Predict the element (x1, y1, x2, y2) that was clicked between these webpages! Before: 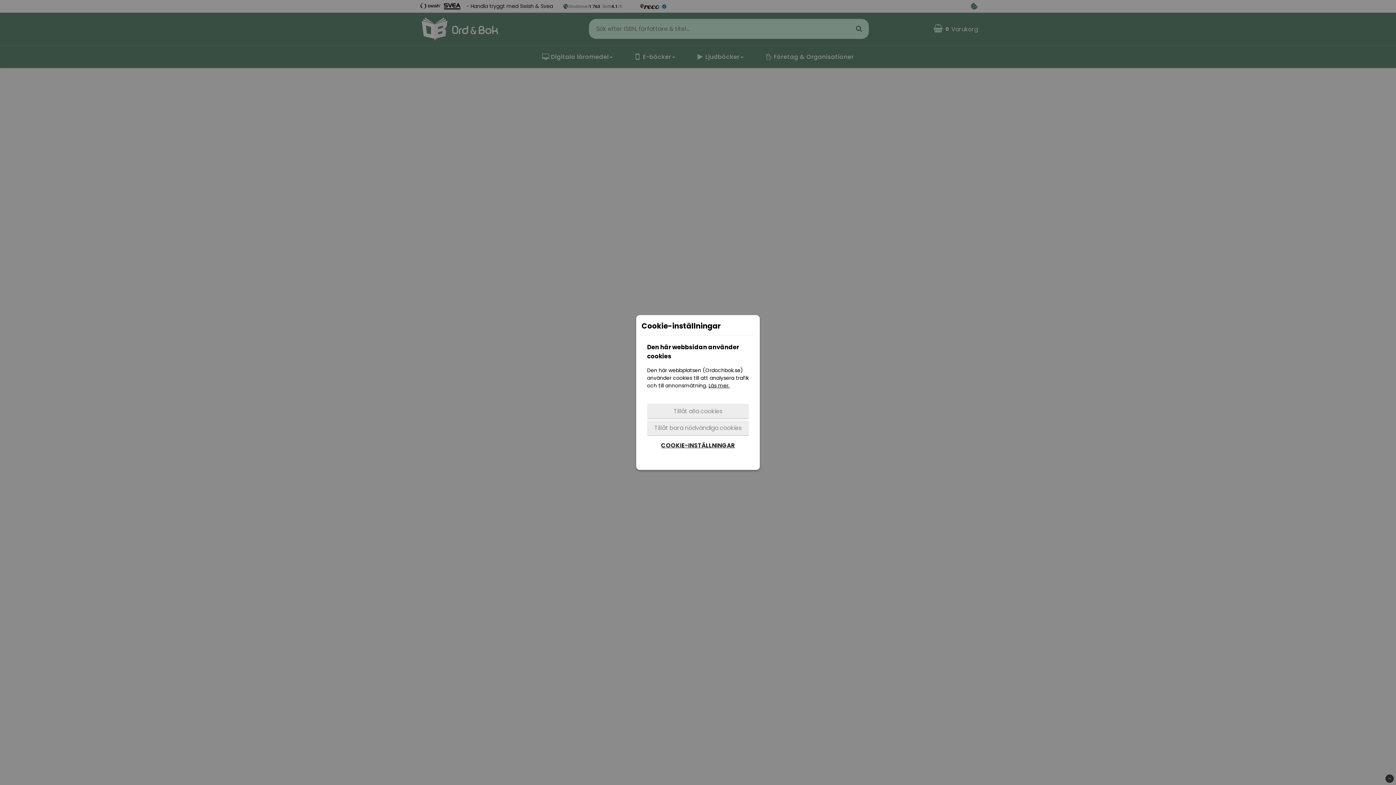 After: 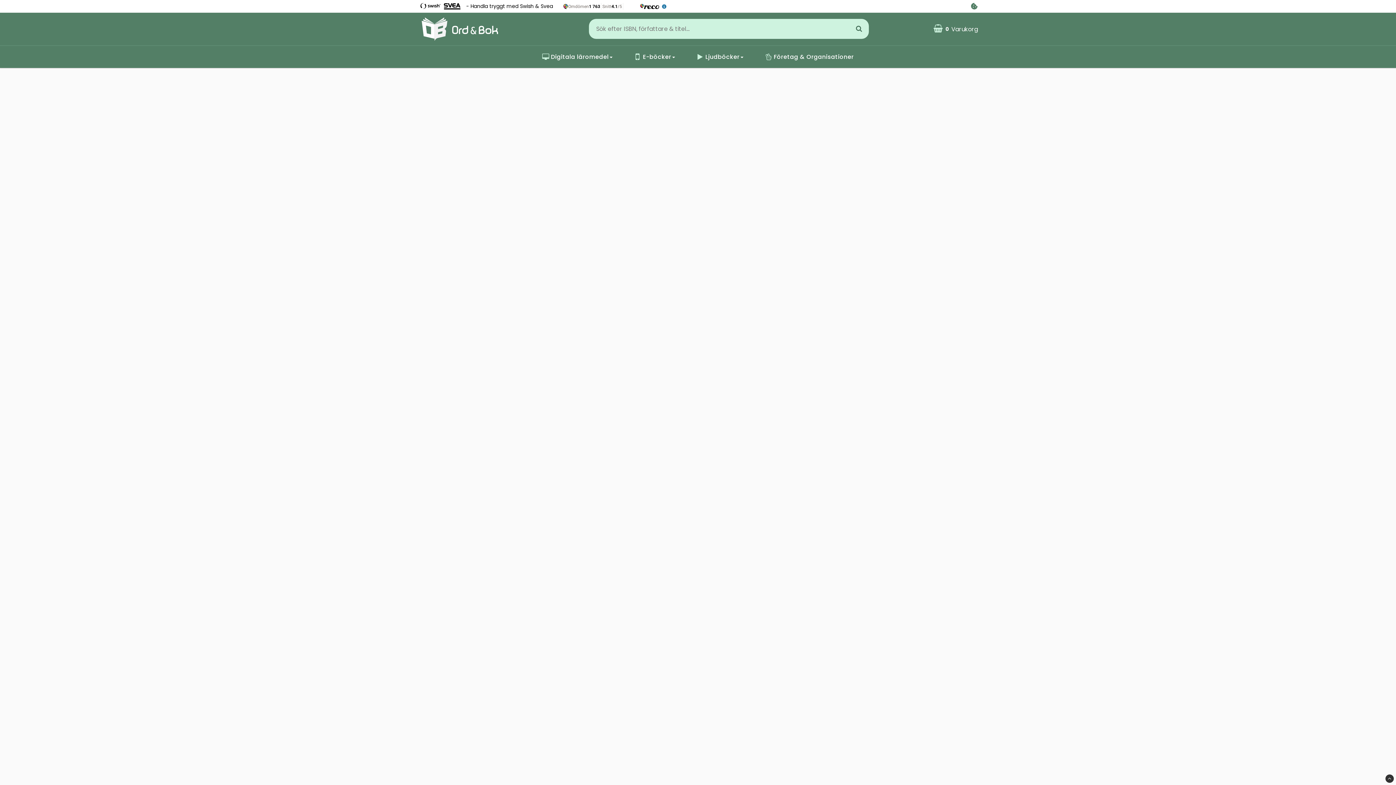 Action: label: Tillåt bara nödvändiga cookies bbox: (647, 420, 749, 436)